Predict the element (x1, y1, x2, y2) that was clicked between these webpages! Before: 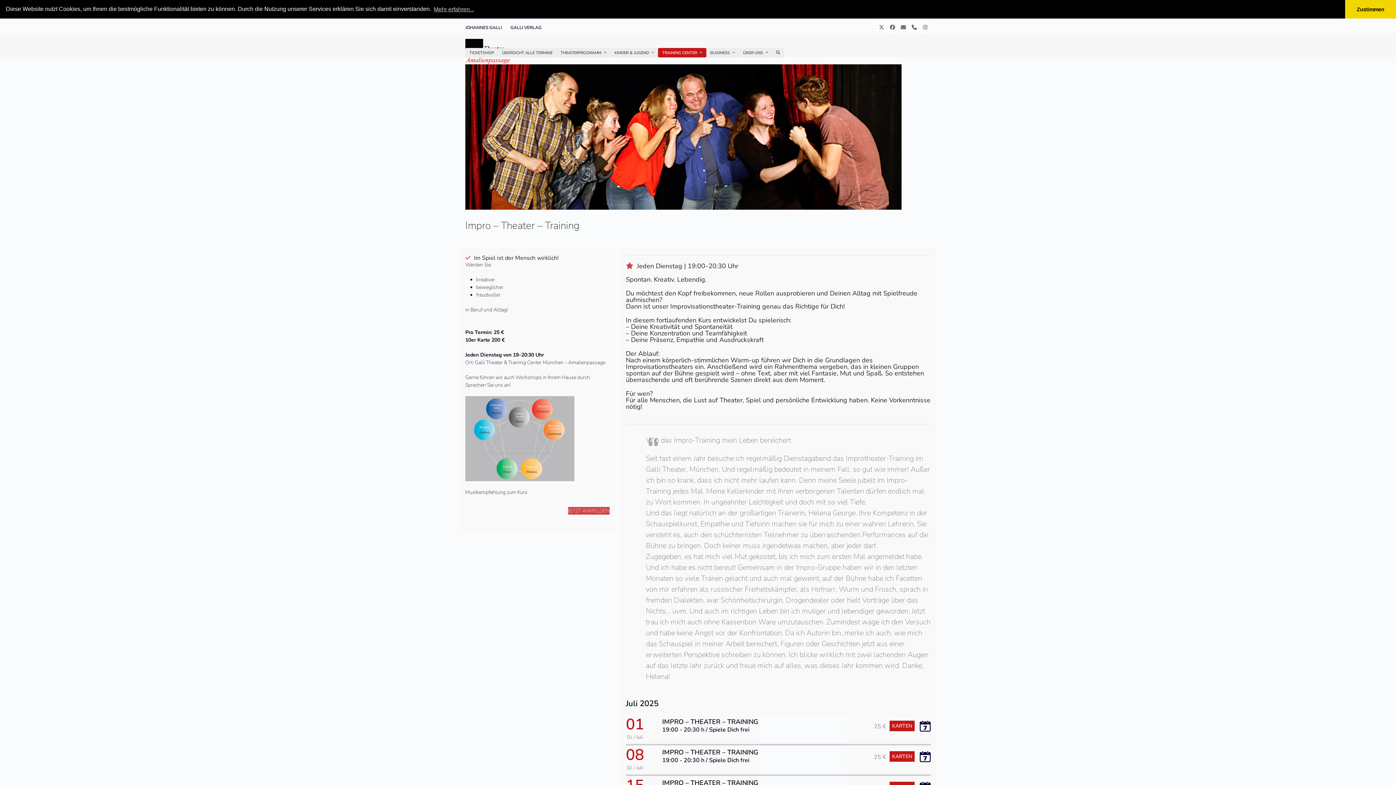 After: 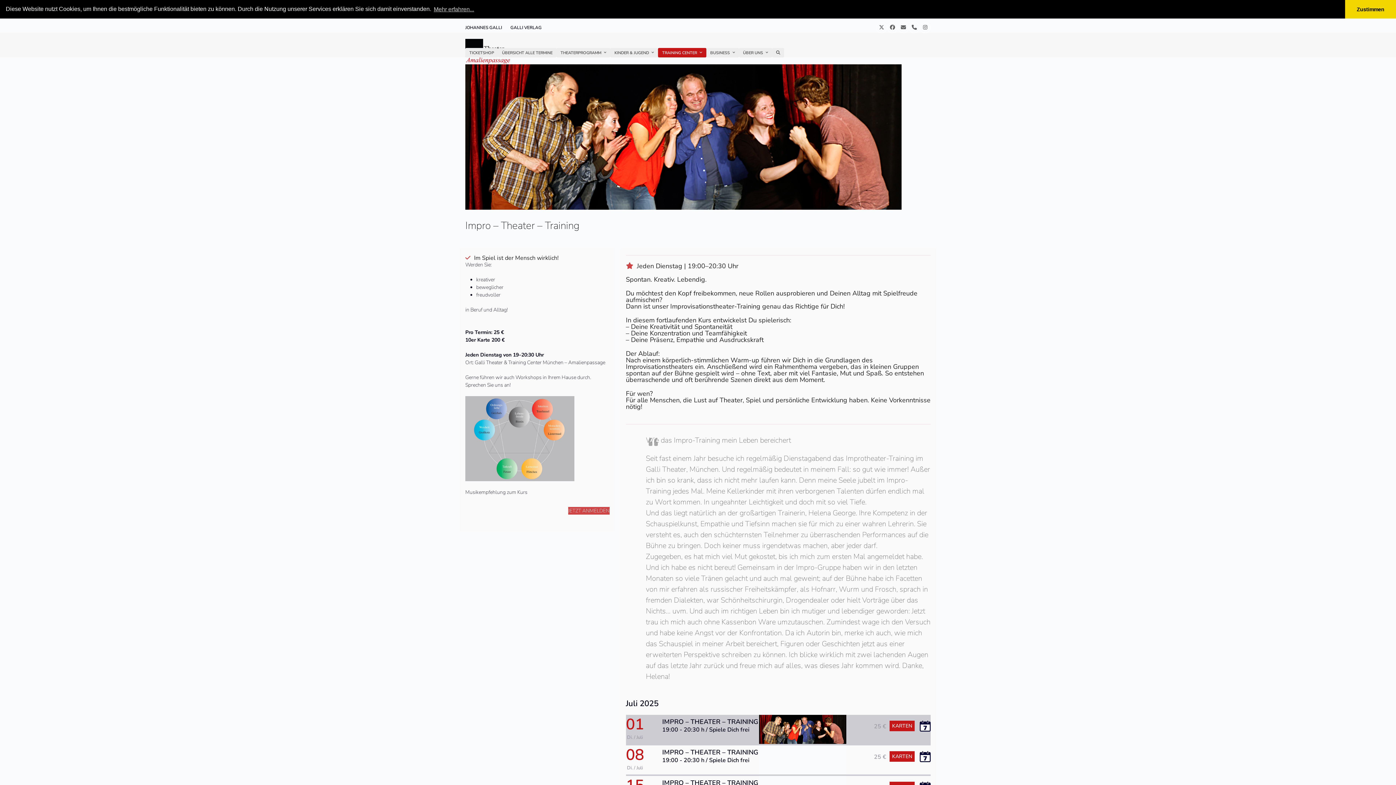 Action: bbox: (919, 727, 930, 733)